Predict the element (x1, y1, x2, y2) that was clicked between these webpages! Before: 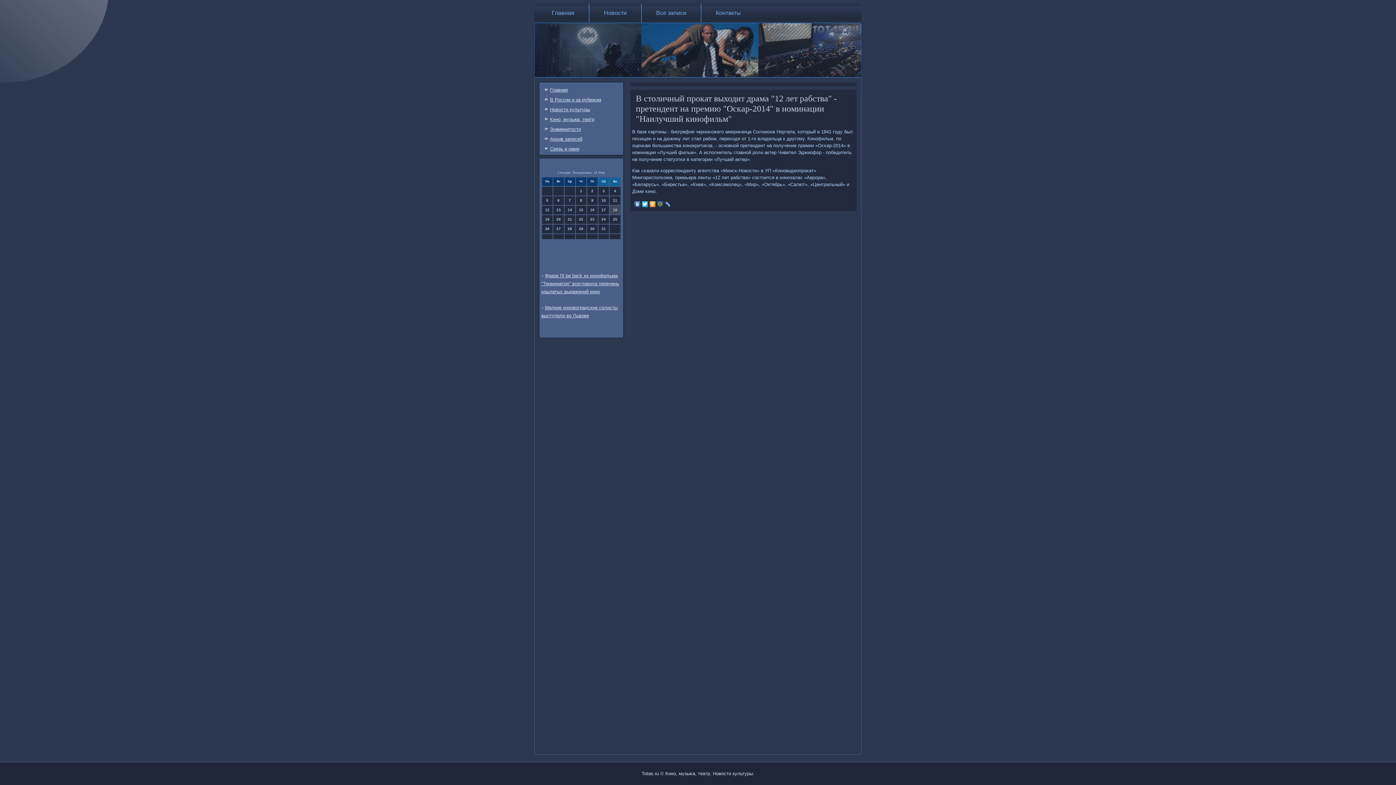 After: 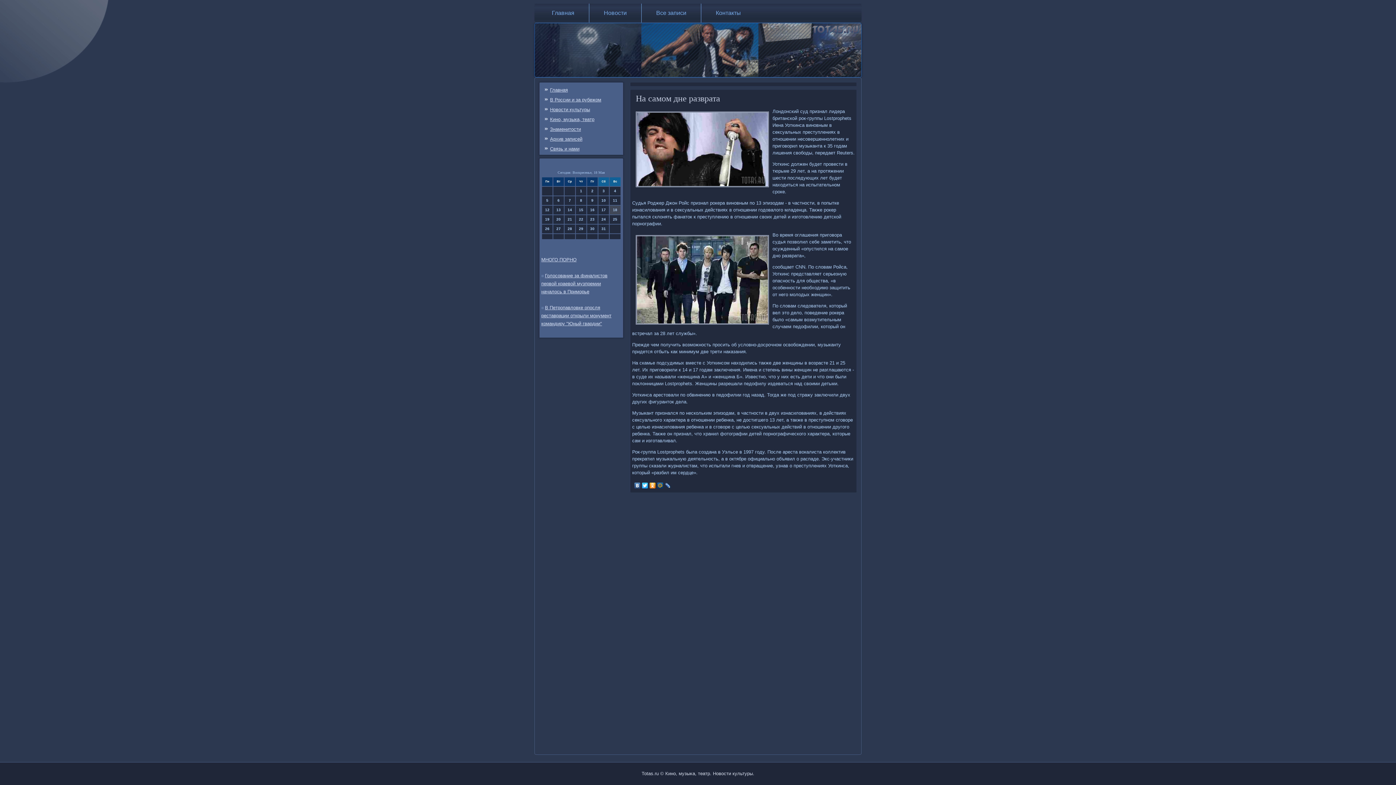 Action: label: Знаменитости bbox: (550, 126, 581, 132)